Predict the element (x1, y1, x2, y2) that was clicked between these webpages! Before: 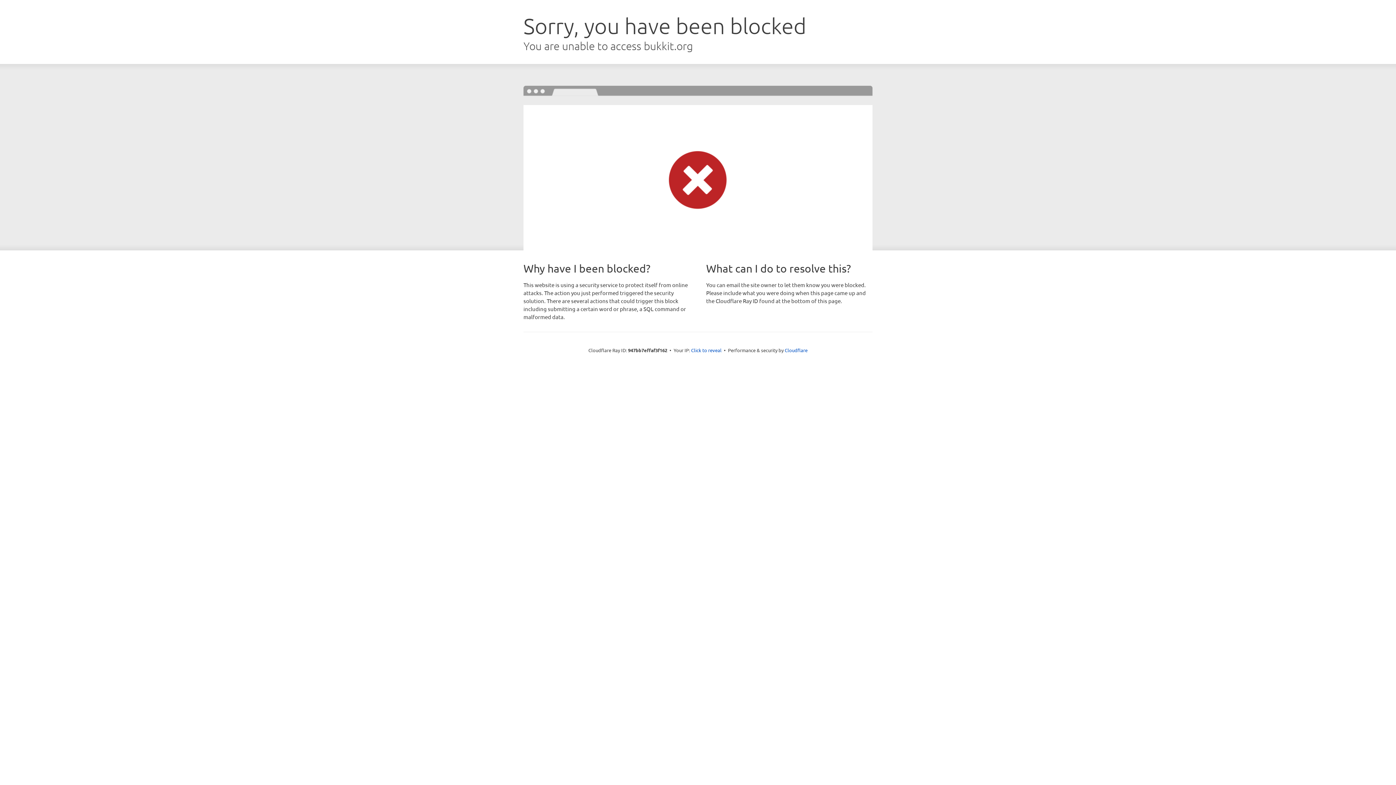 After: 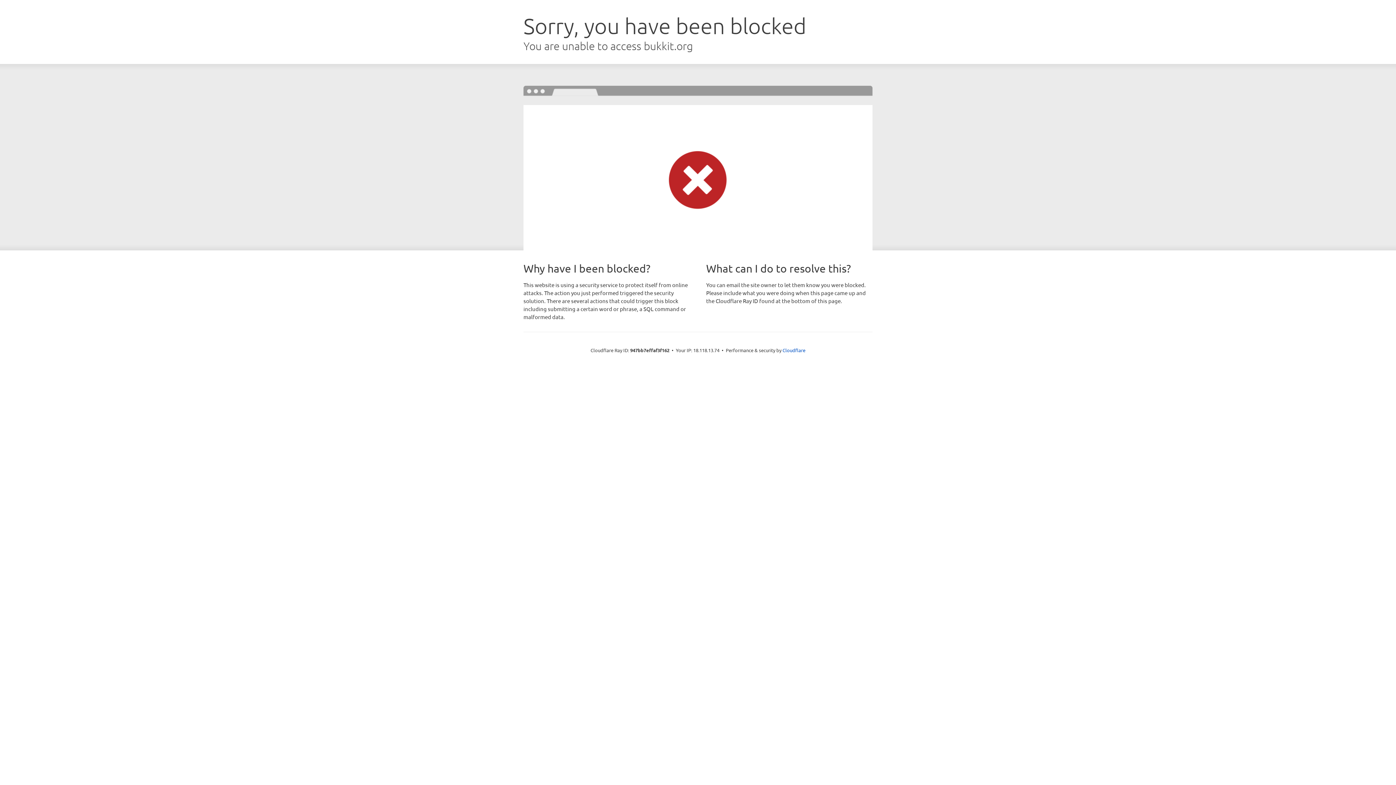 Action: label: Click to reveal bbox: (691, 346, 721, 353)